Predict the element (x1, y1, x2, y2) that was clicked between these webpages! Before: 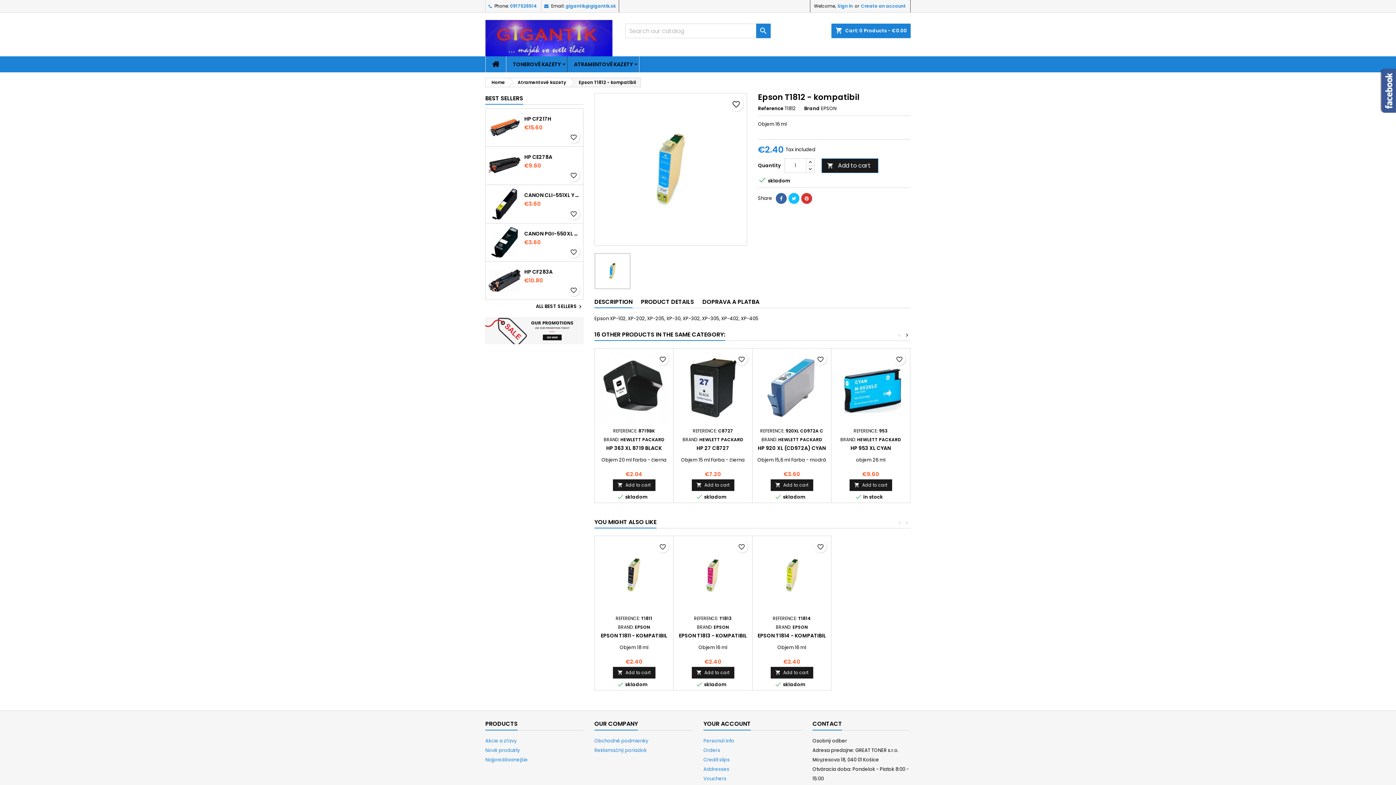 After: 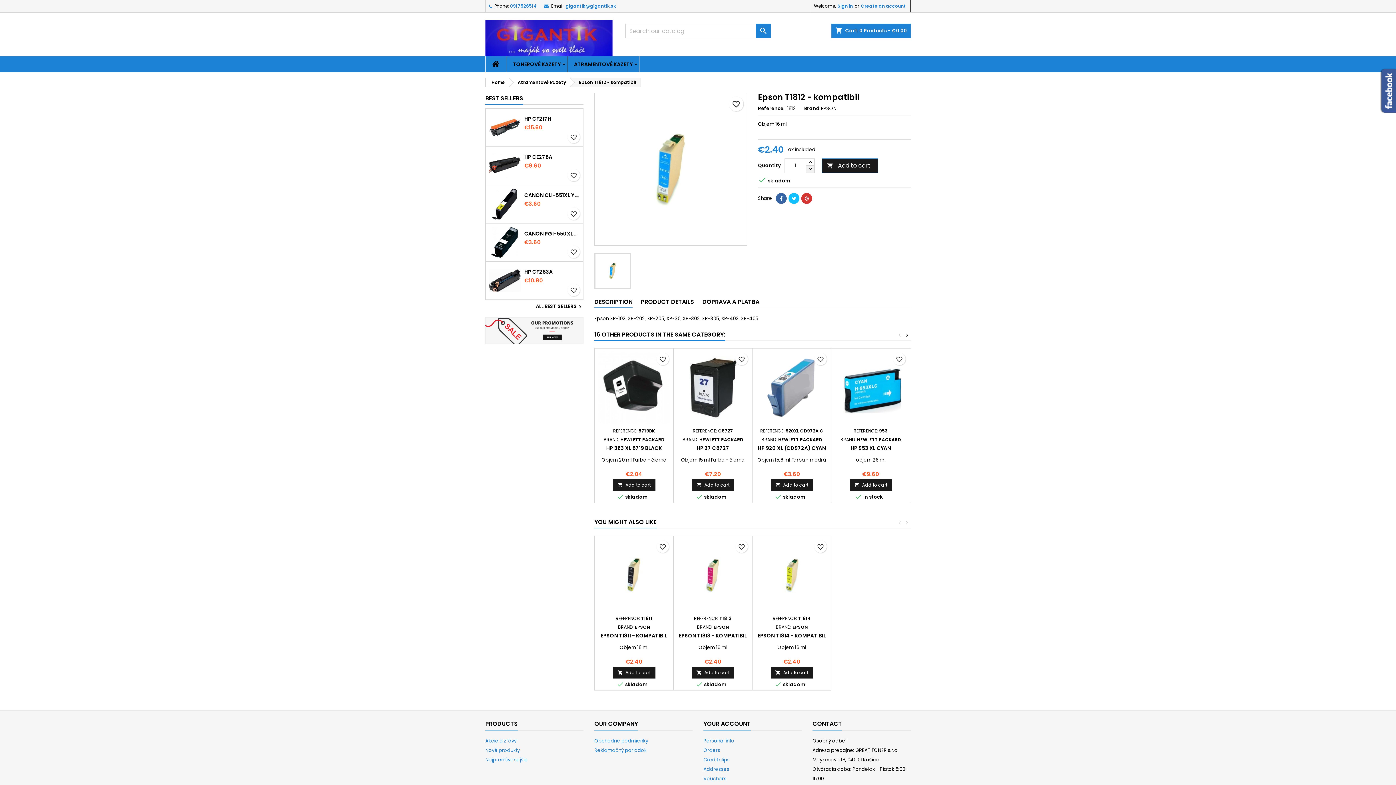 Action: bbox: (806, 165, 814, 173)